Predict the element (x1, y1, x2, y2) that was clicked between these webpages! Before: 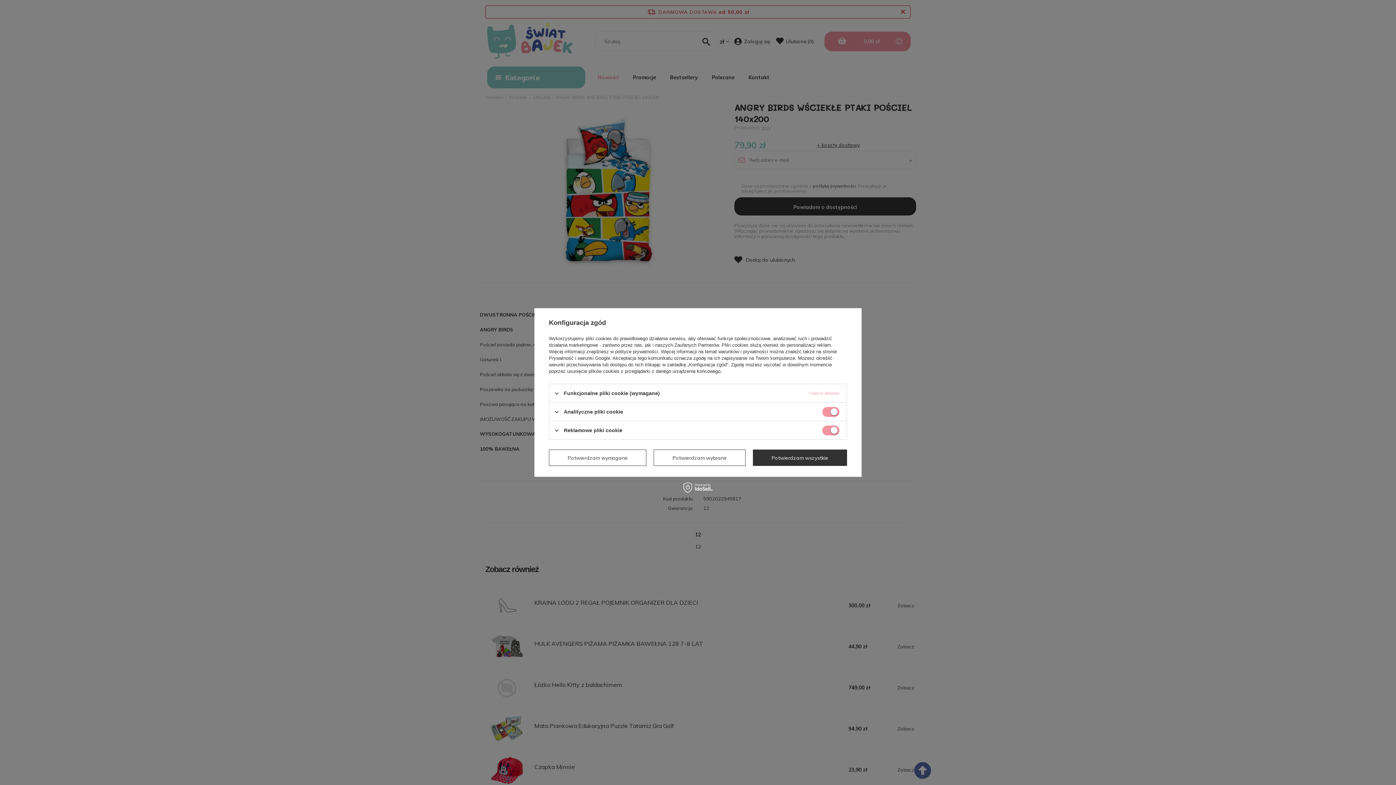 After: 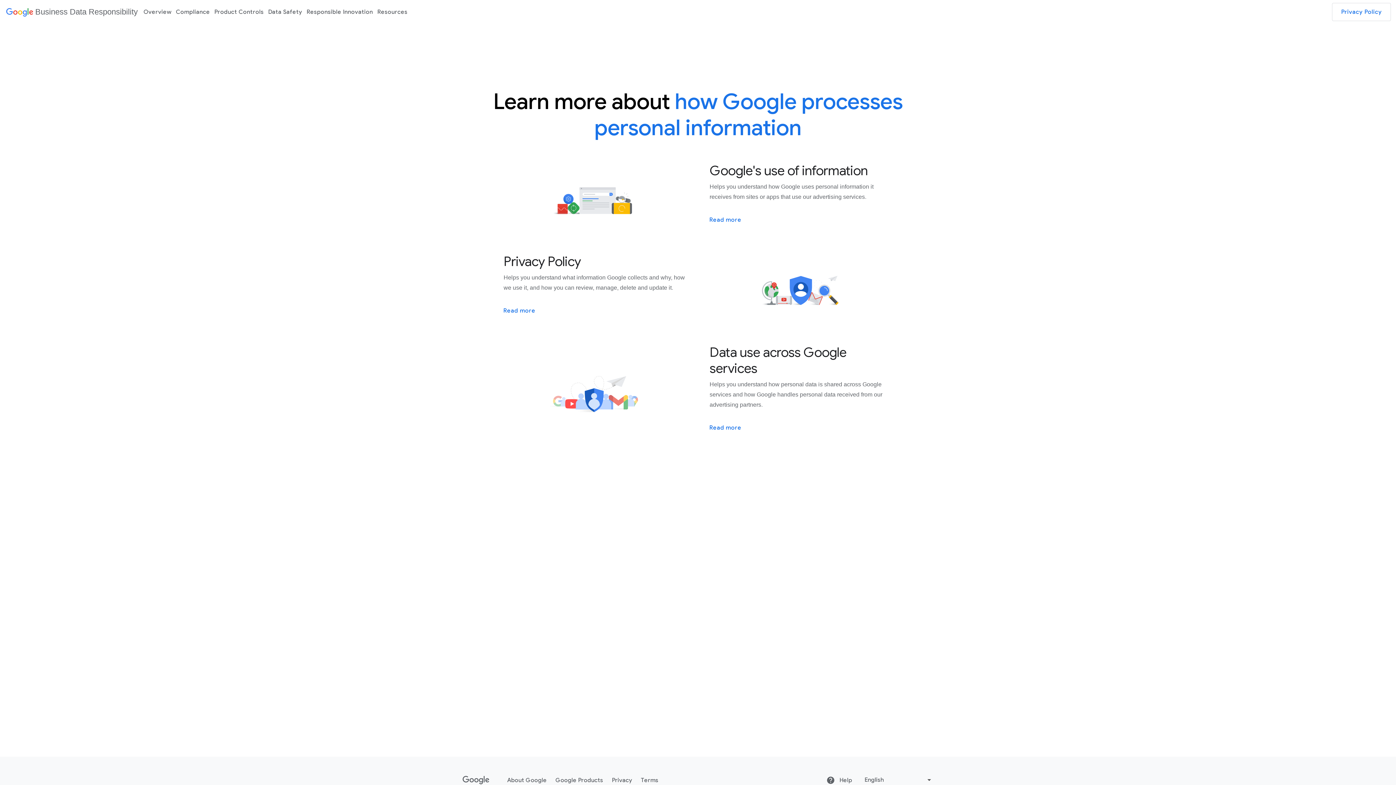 Action: label: Prywatność i warunki Google bbox: (549, 355, 610, 361)